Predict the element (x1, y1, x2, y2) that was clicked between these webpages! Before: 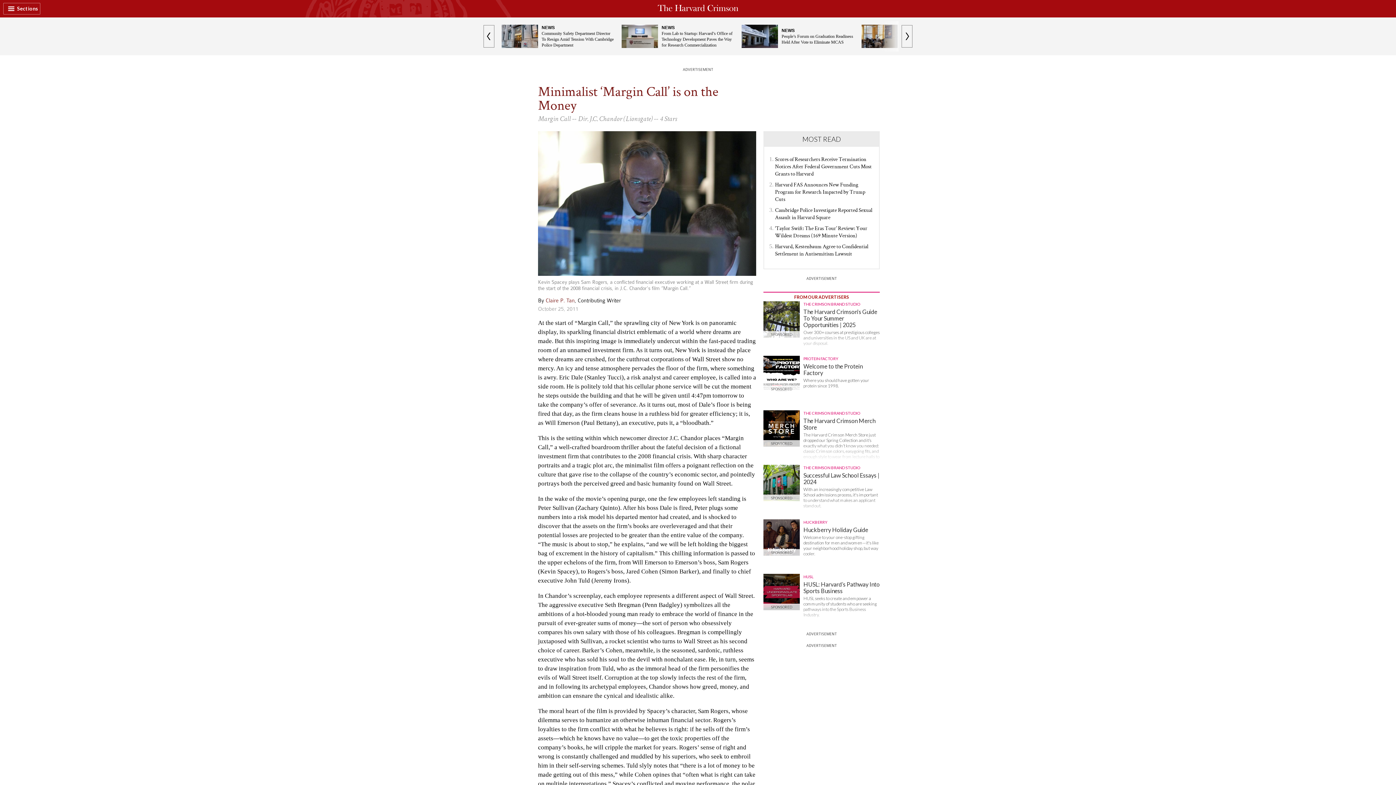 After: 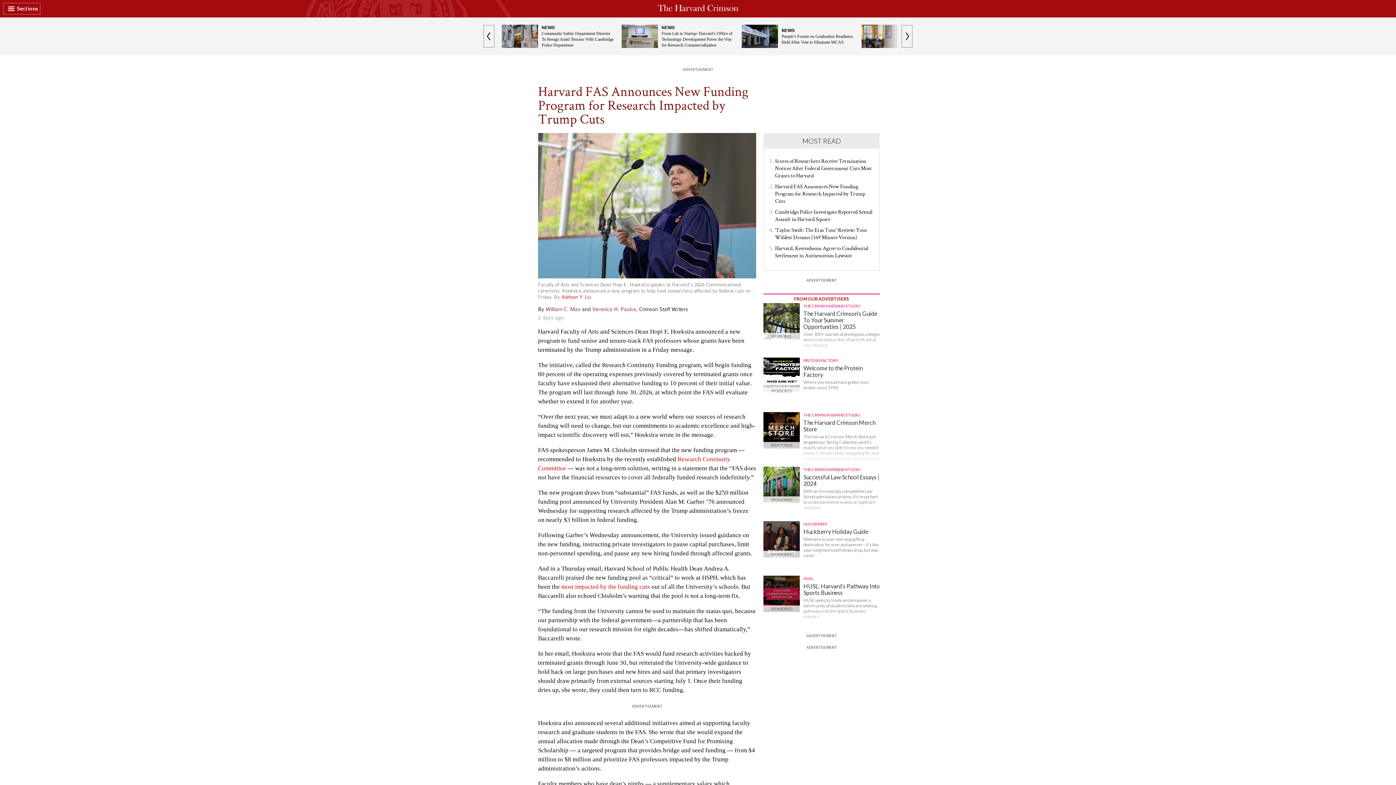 Action: bbox: (775, 180, 865, 202) label: Harvard FAS Announces New Funding Program for Research Impacted by Trump Cuts